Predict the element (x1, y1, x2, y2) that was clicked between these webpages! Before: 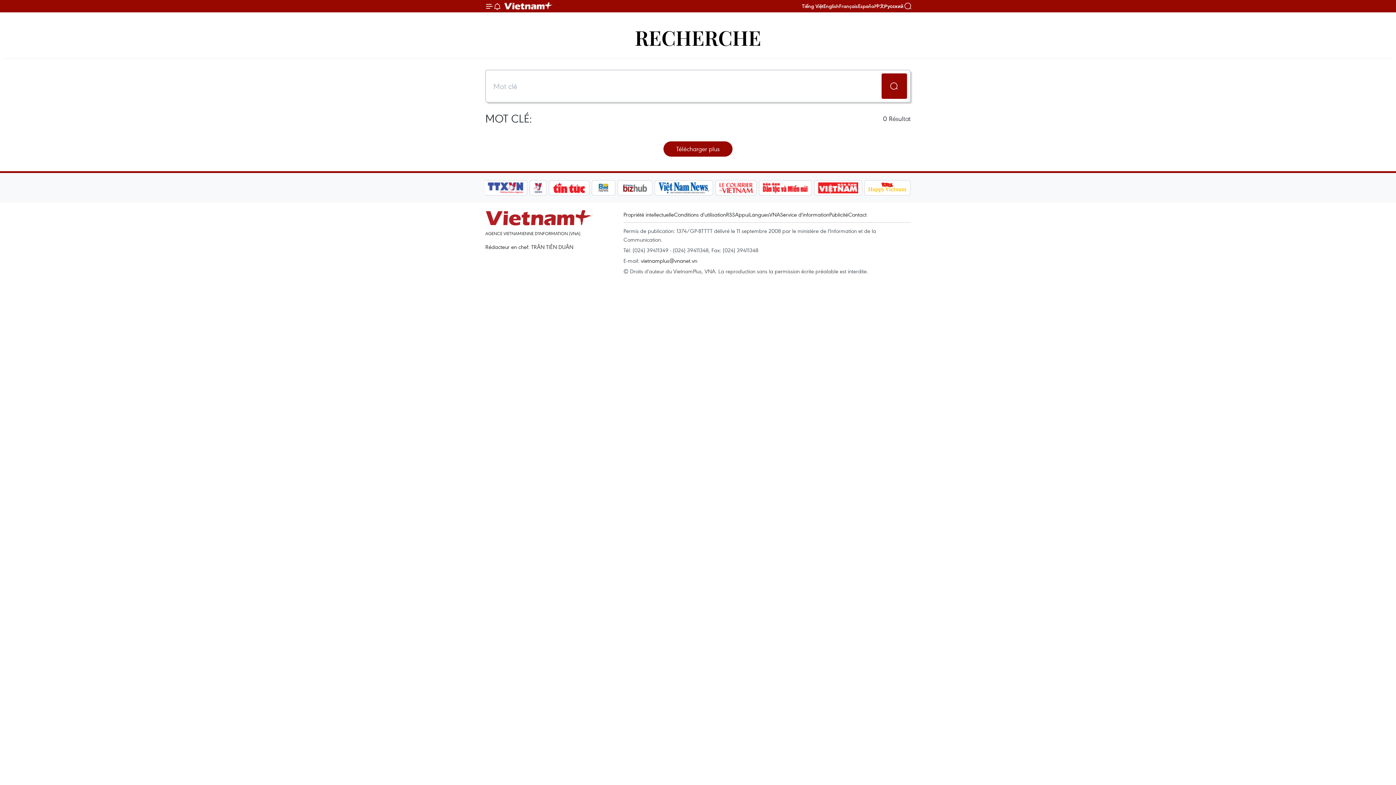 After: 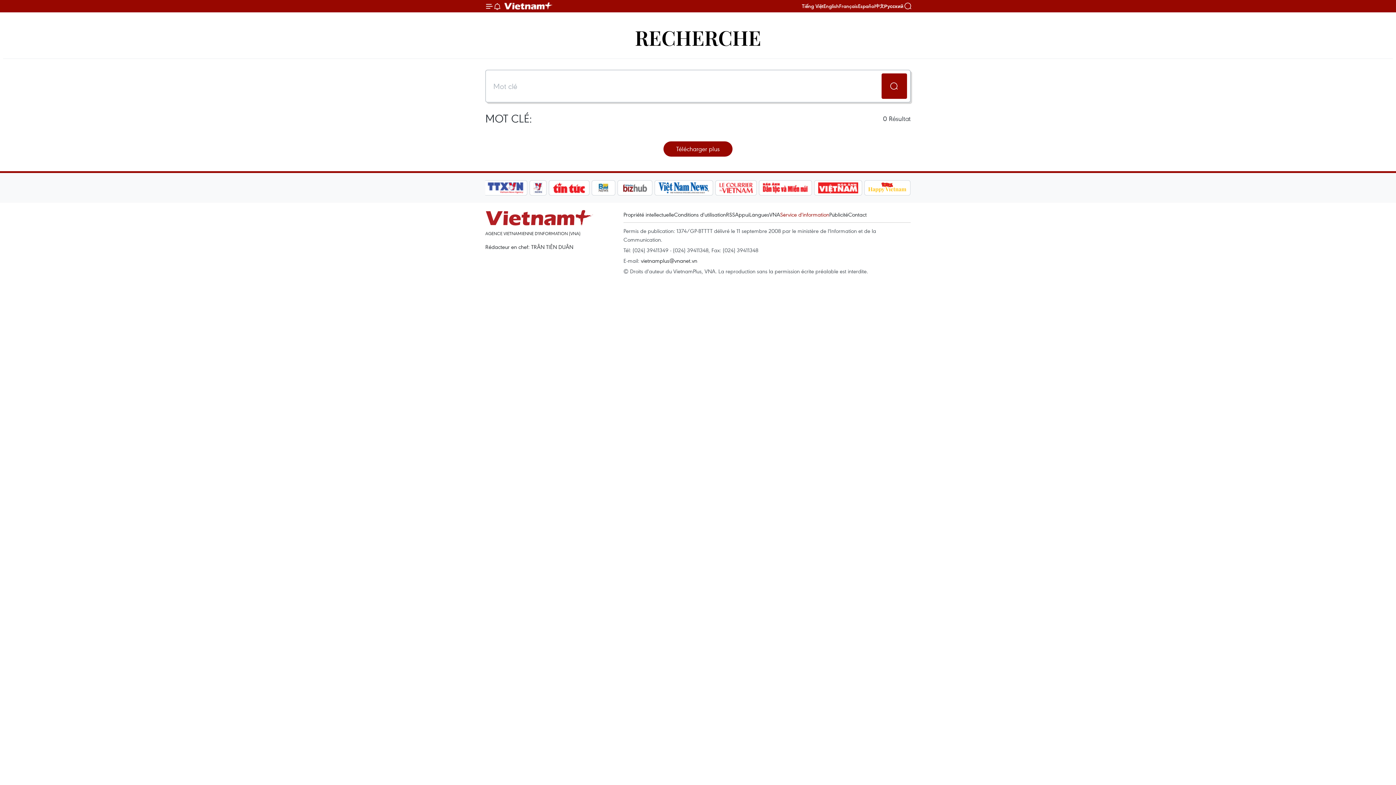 Action: label: Service d'information bbox: (780, 210, 829, 218)